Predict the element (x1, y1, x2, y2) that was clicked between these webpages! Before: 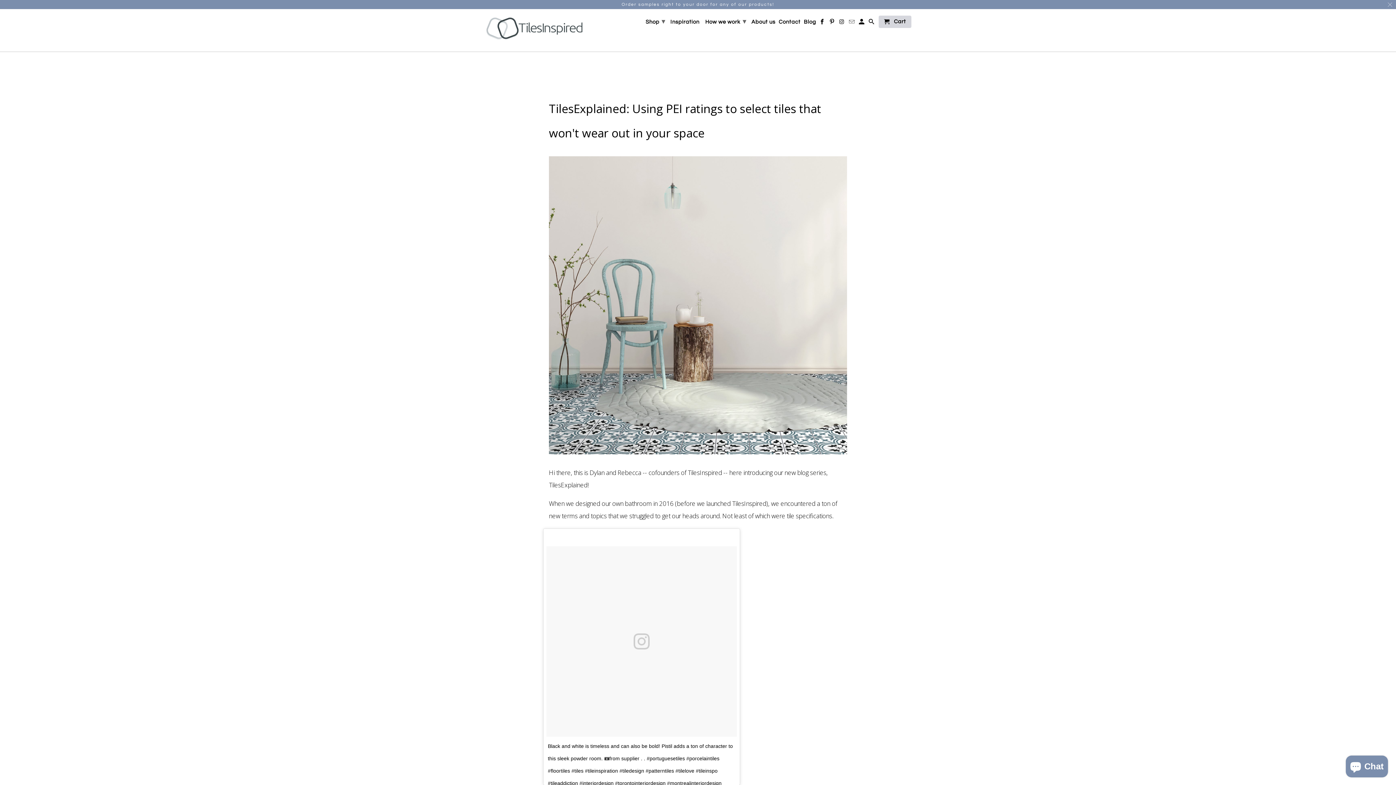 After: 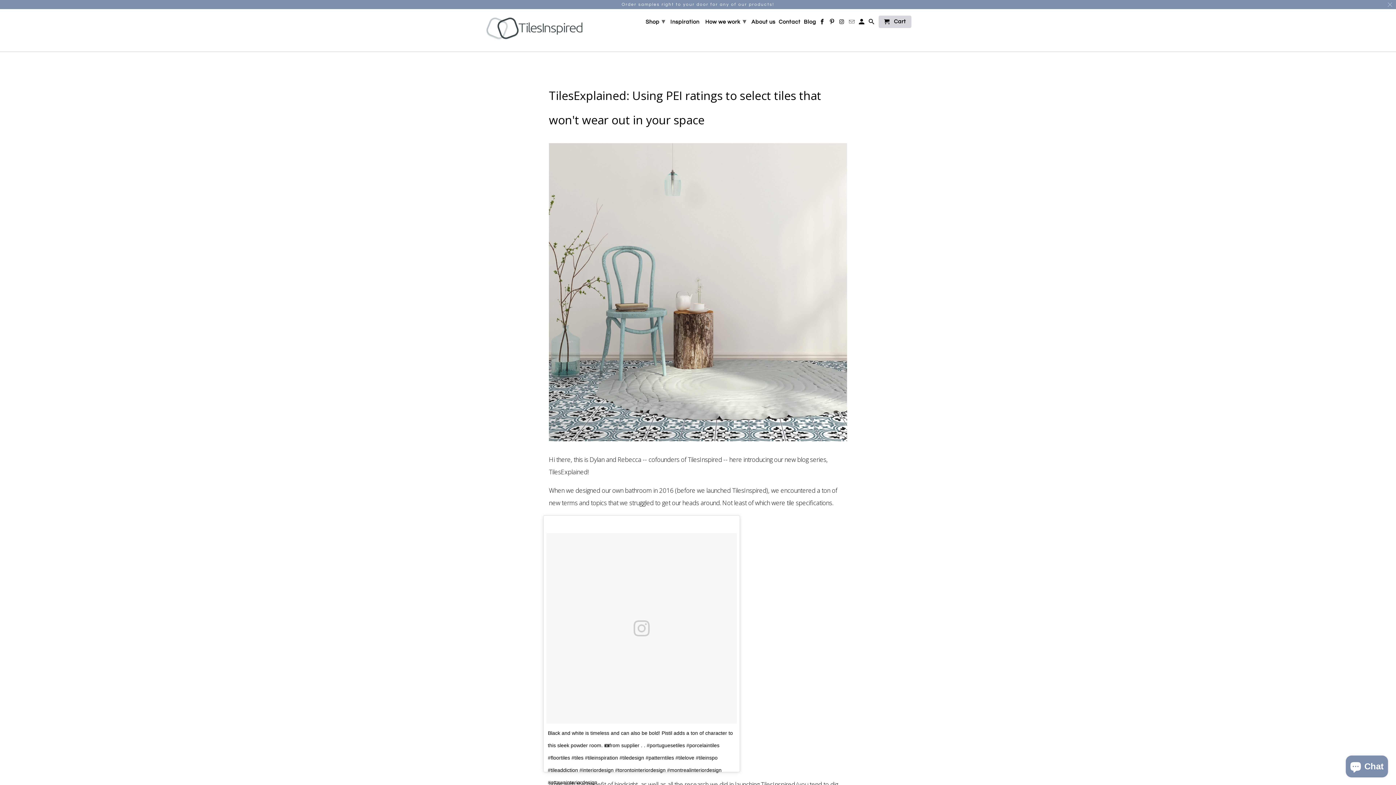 Action: label: Black and white is timeless and can also be bold! Pistil adds a ton of character to this sleek powder room. 📷from supplier . . #portuguesetiles #porcelaintiles #floortiles #tiles #tileinspiration #tiledesign #patterntiles #tilelove #tileinspo #tileaddiction #interiordesign #torontointeriordesign #montrealinteriordesign #ottawainteriordesign bbox: (548, 743, 733, 798)